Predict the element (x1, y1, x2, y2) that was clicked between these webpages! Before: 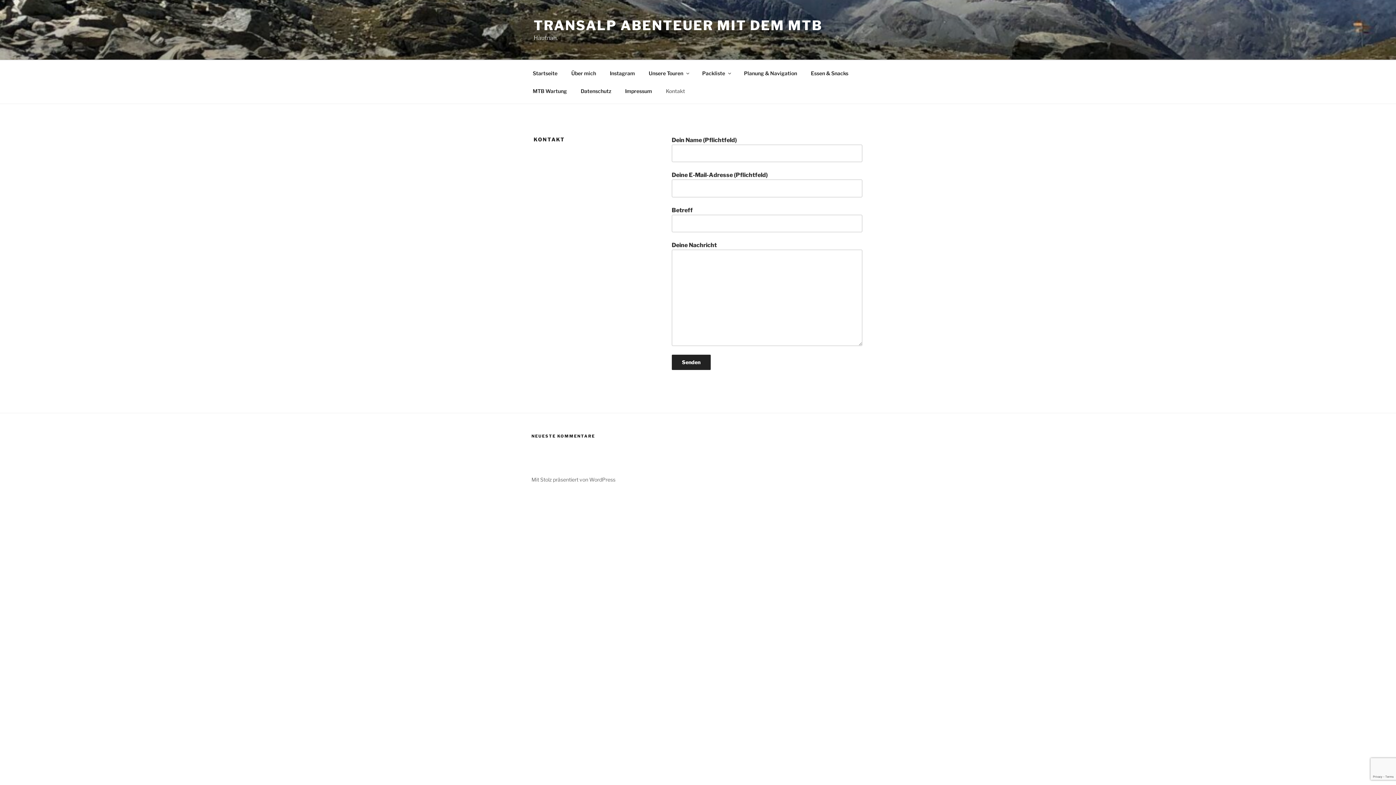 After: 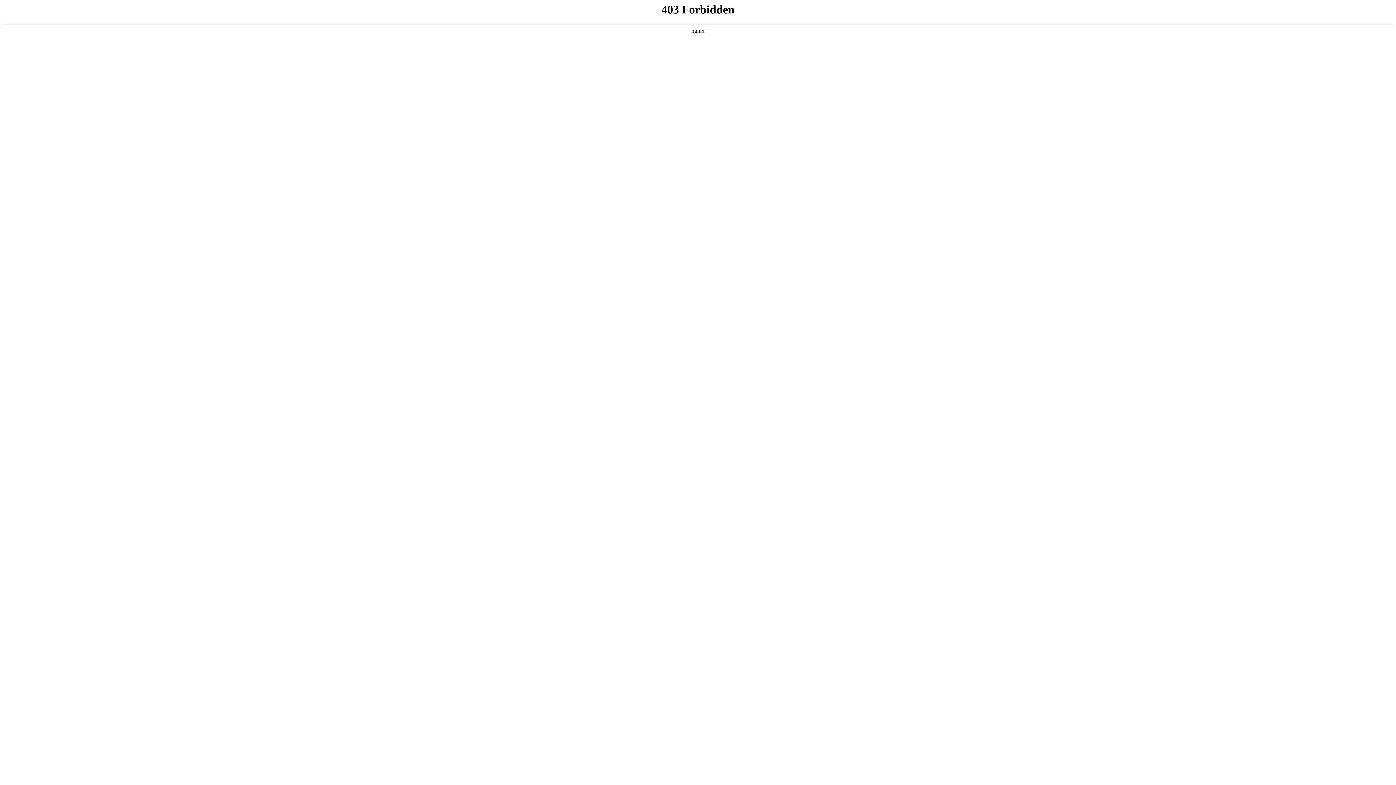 Action: label: Mit Stolz präsentiert von WordPress bbox: (531, 476, 615, 483)